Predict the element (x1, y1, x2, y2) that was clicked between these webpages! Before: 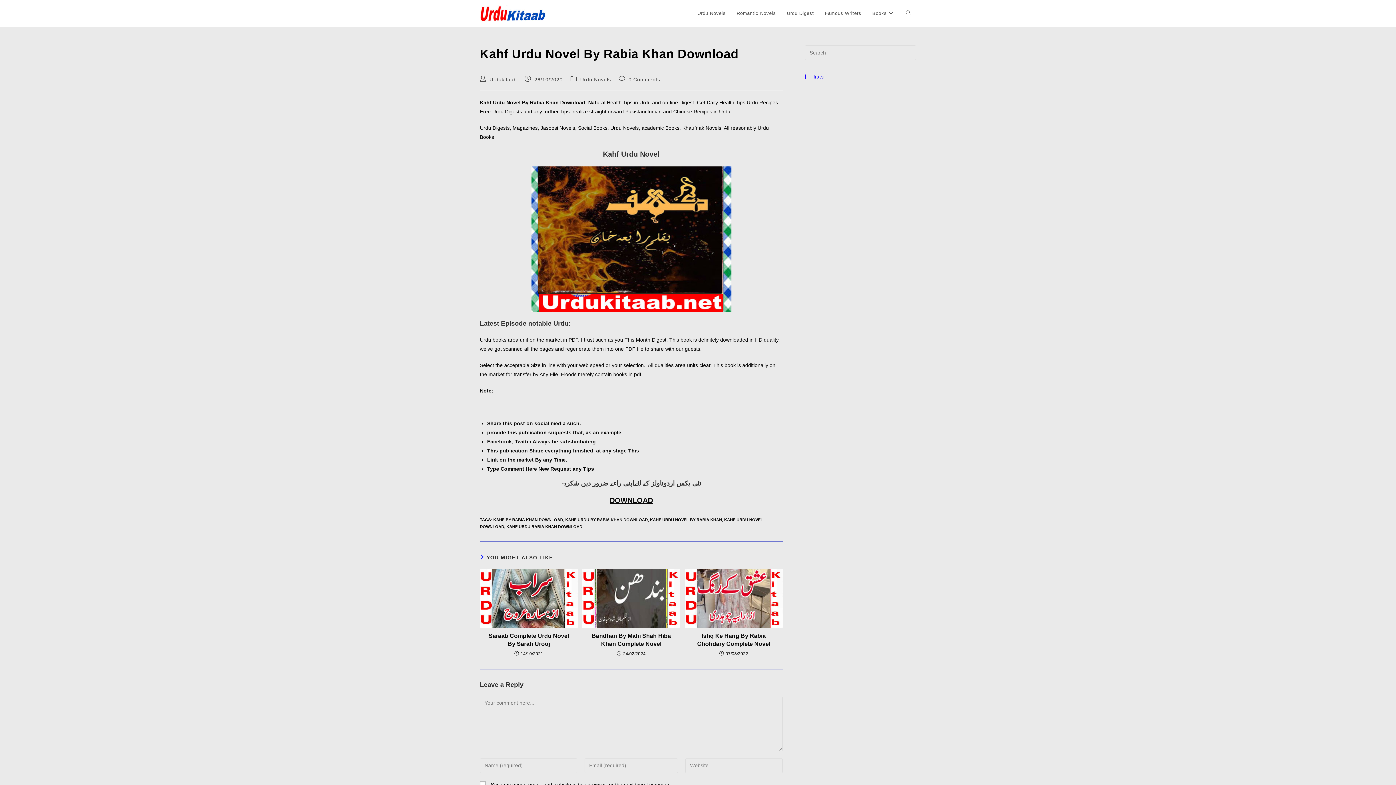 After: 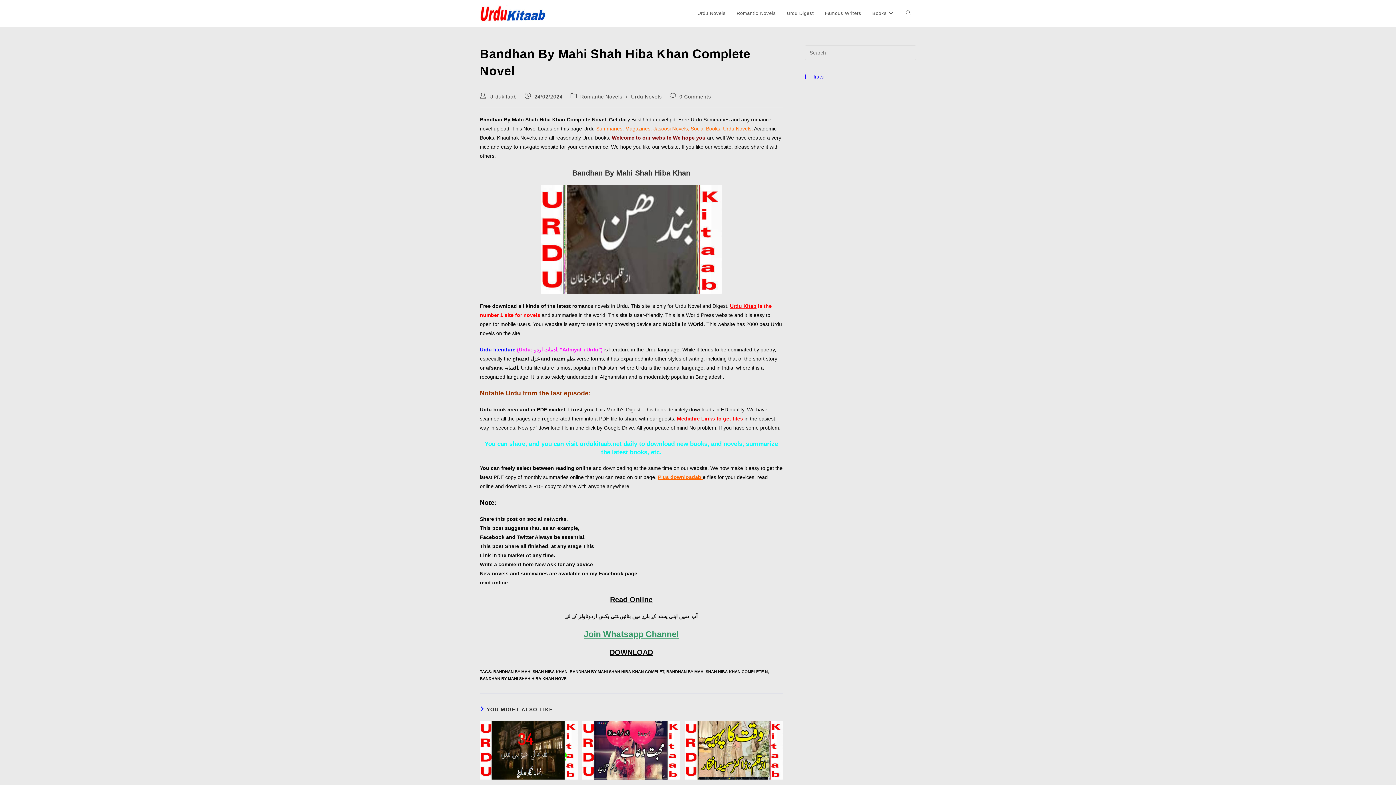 Action: bbox: (582, 569, 680, 627)